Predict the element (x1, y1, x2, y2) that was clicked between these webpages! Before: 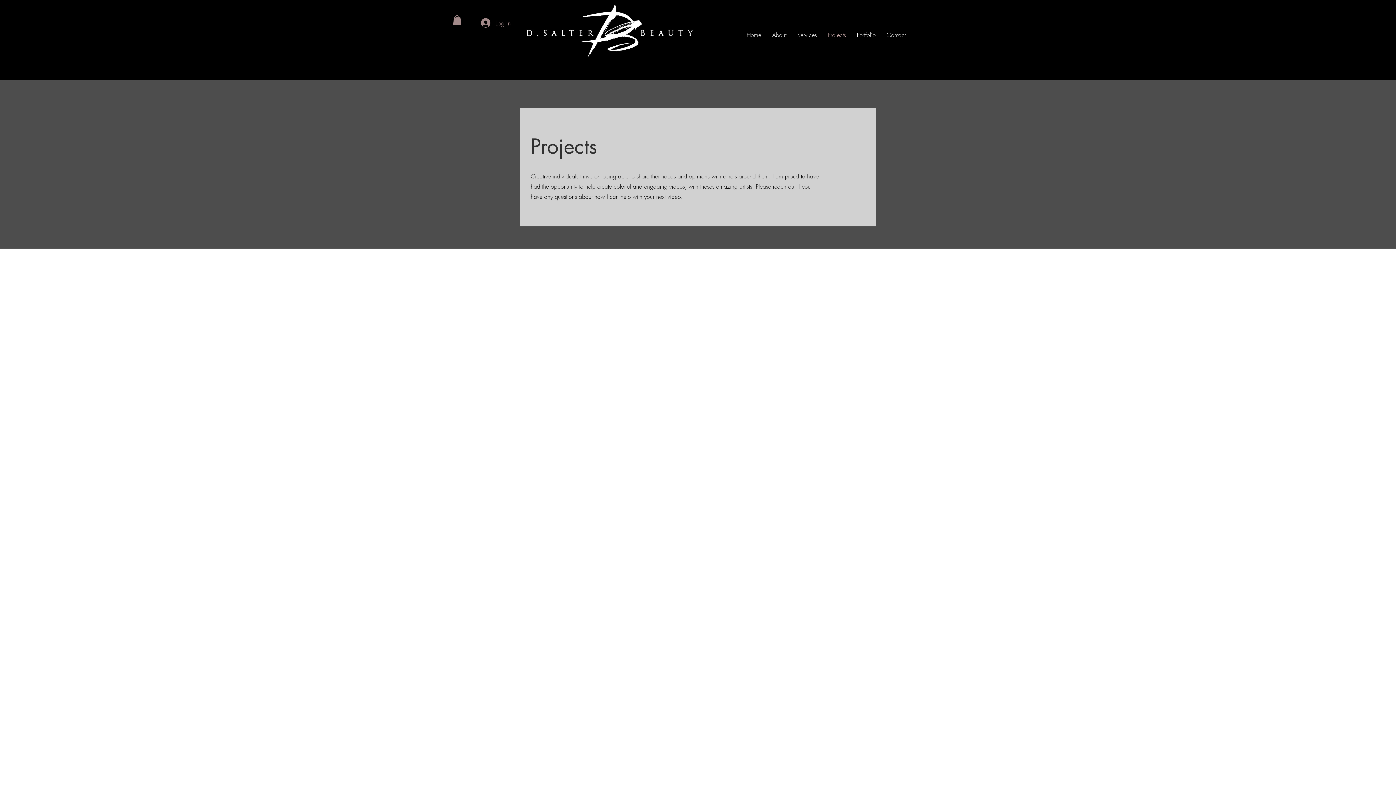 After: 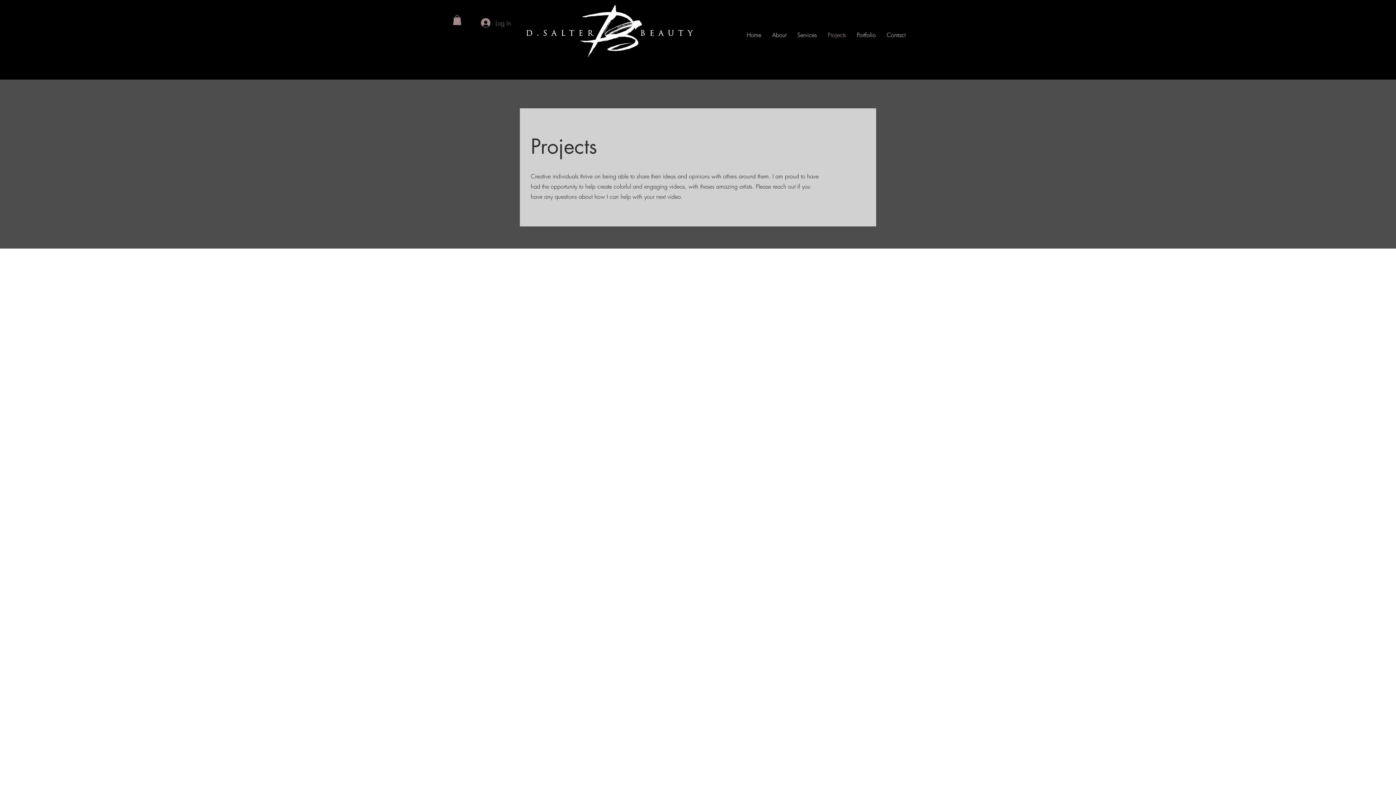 Action: bbox: (453, 15, 461, 25)